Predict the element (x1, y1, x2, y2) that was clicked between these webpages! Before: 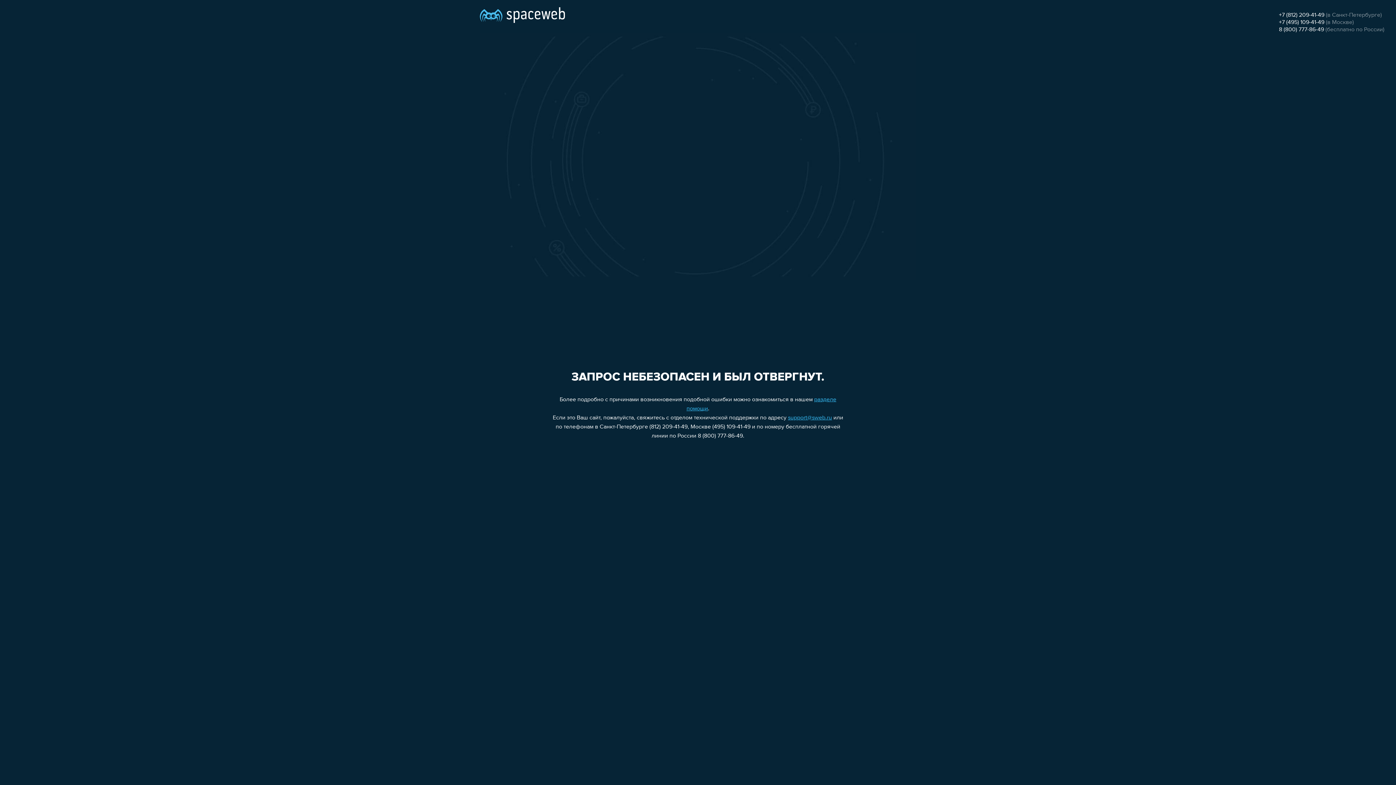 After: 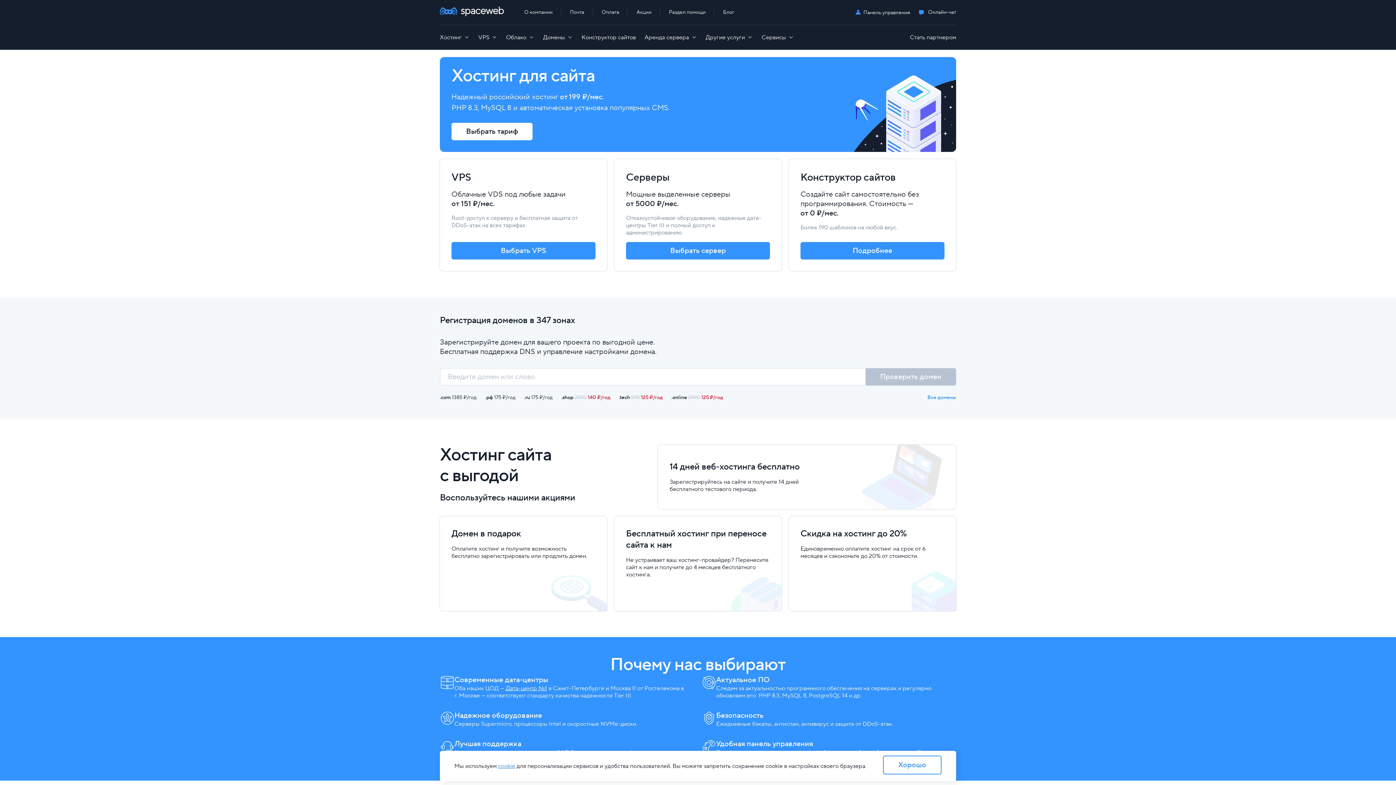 Action: bbox: (480, 0, 565, 25)